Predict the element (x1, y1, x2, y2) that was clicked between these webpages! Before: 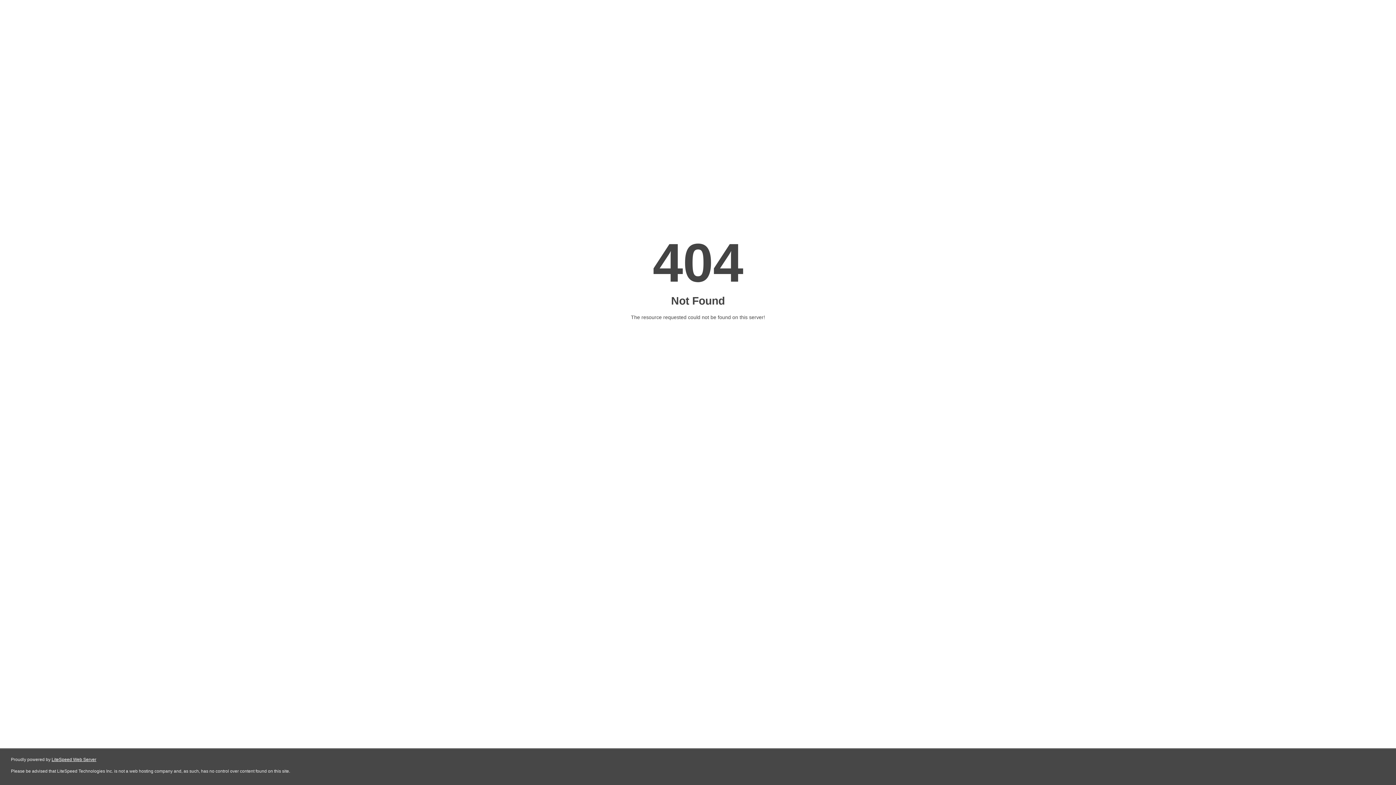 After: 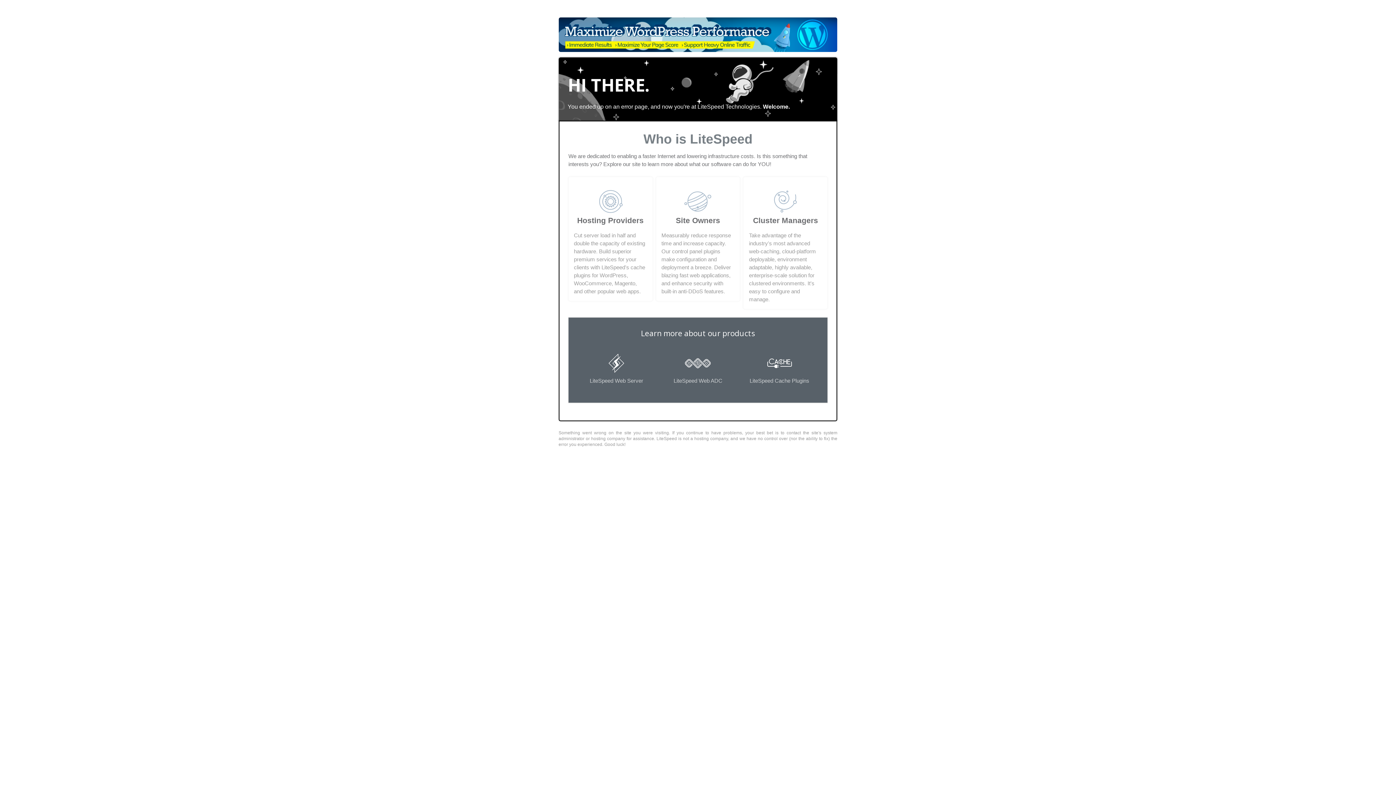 Action: bbox: (51, 757, 96, 762) label: LiteSpeed Web Server